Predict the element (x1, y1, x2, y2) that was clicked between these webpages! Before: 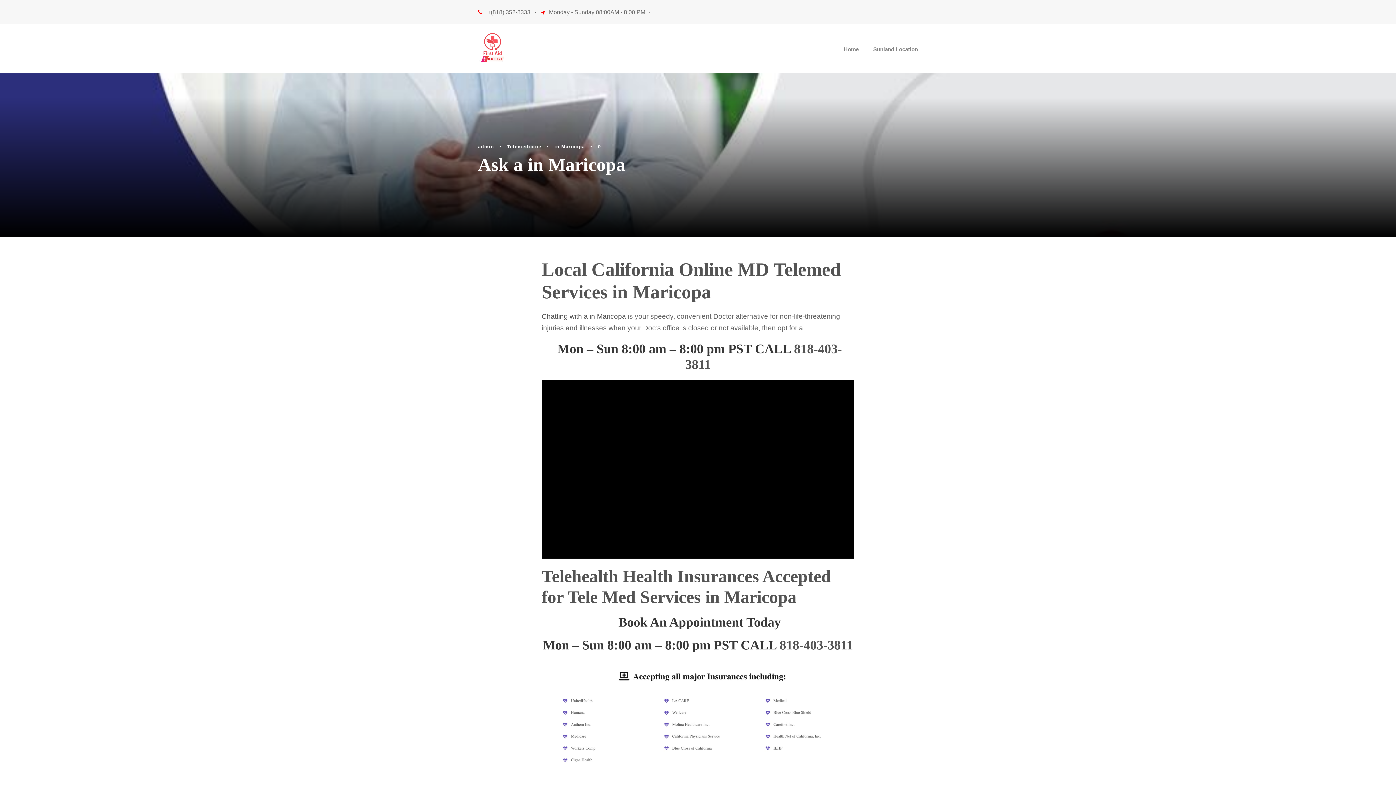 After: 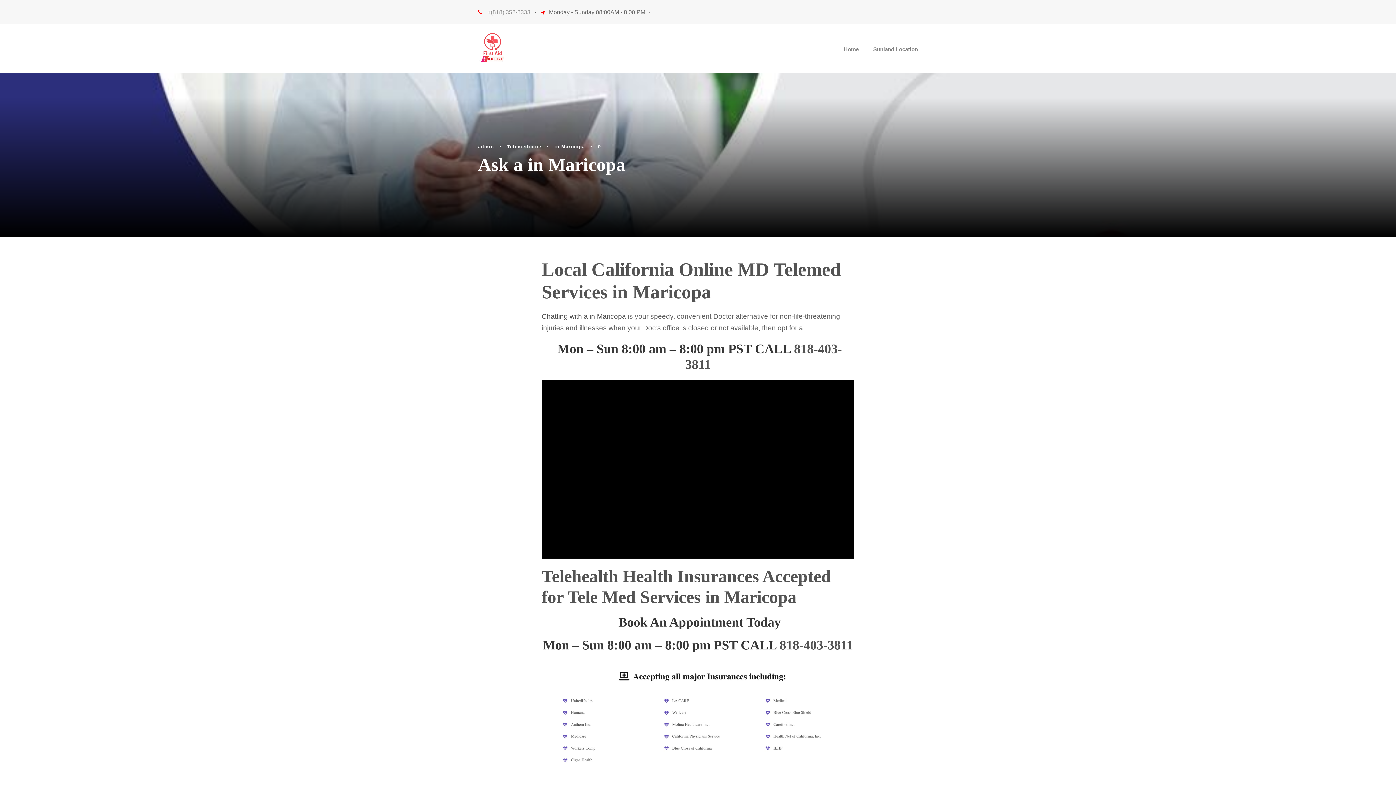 Action: label: +(818) 352-8333 bbox: (487, 9, 530, 15)